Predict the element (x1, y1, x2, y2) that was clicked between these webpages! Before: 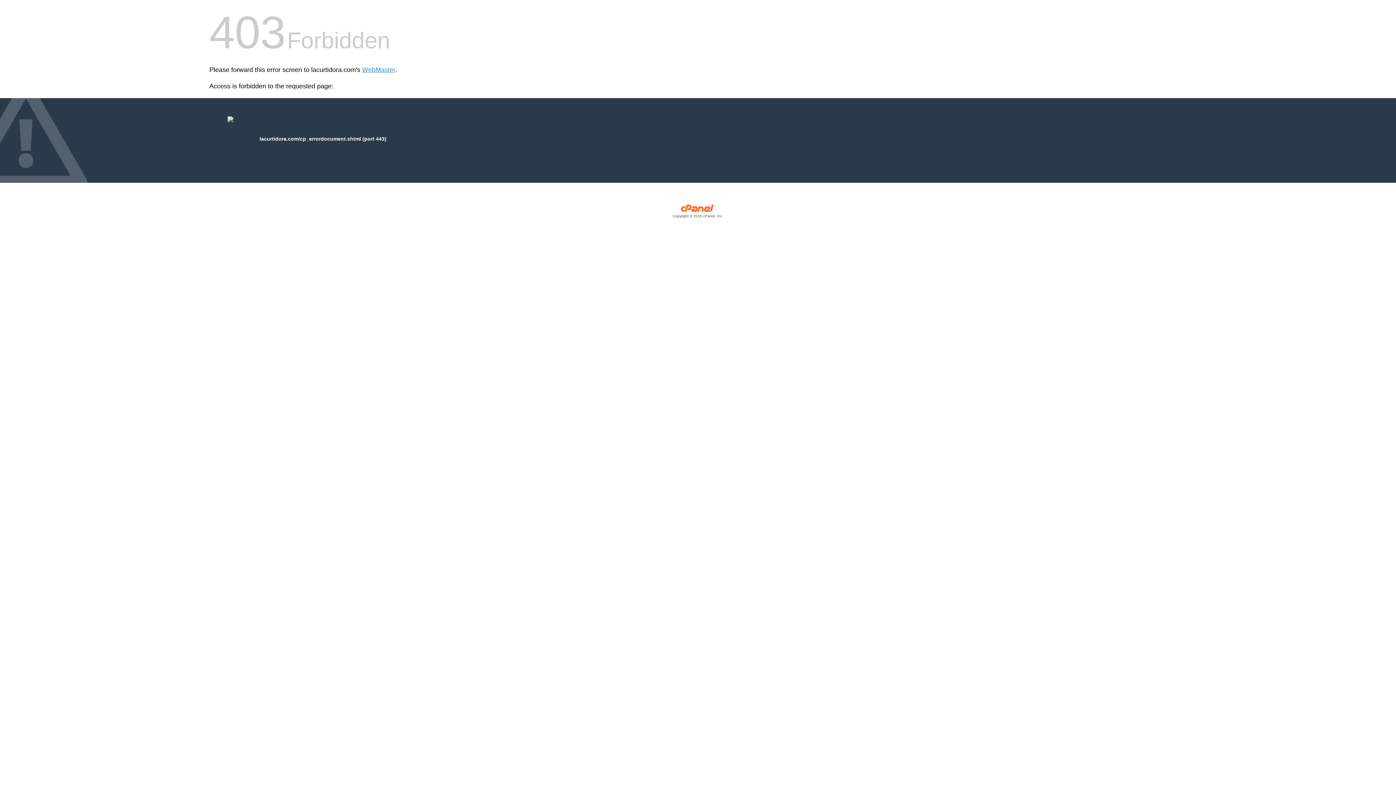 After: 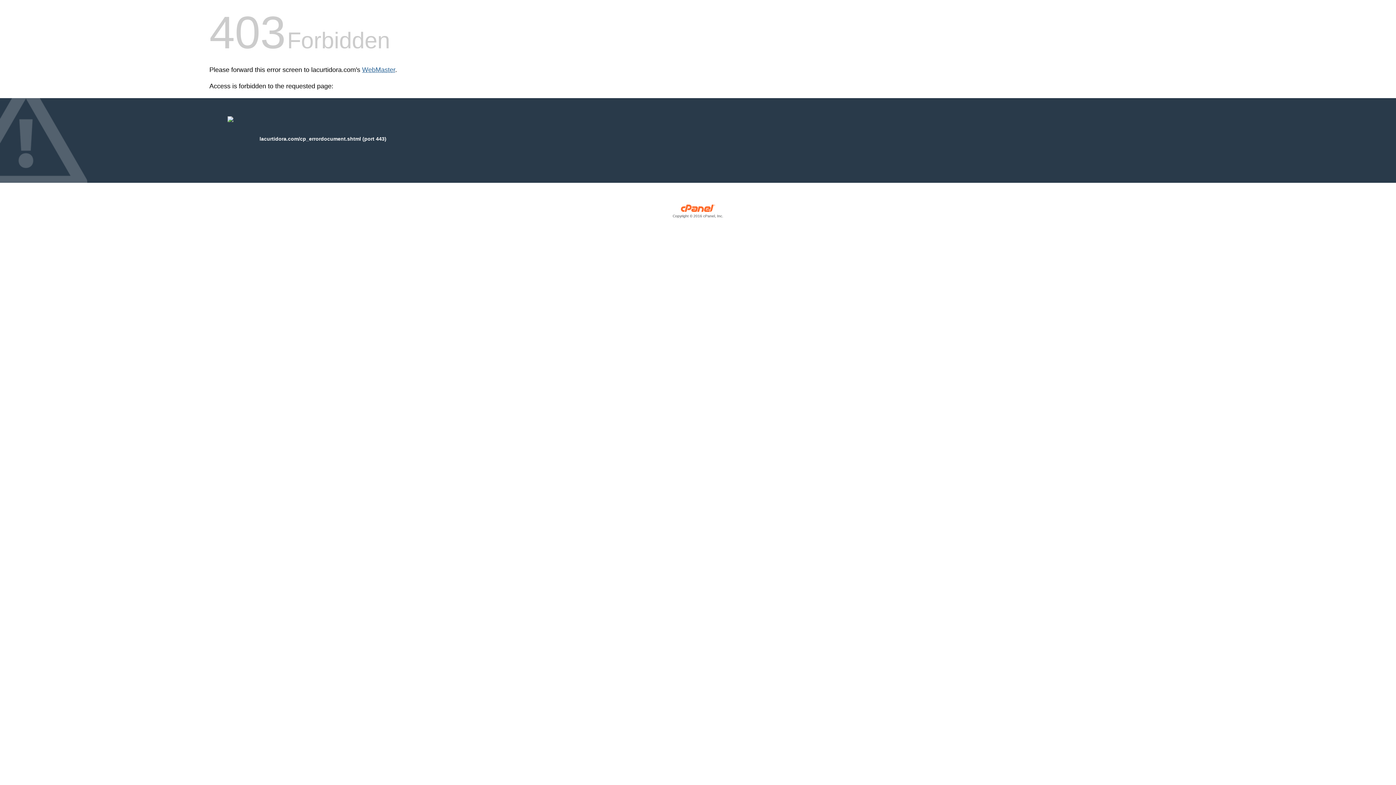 Action: bbox: (362, 66, 395, 73) label: WebMaster